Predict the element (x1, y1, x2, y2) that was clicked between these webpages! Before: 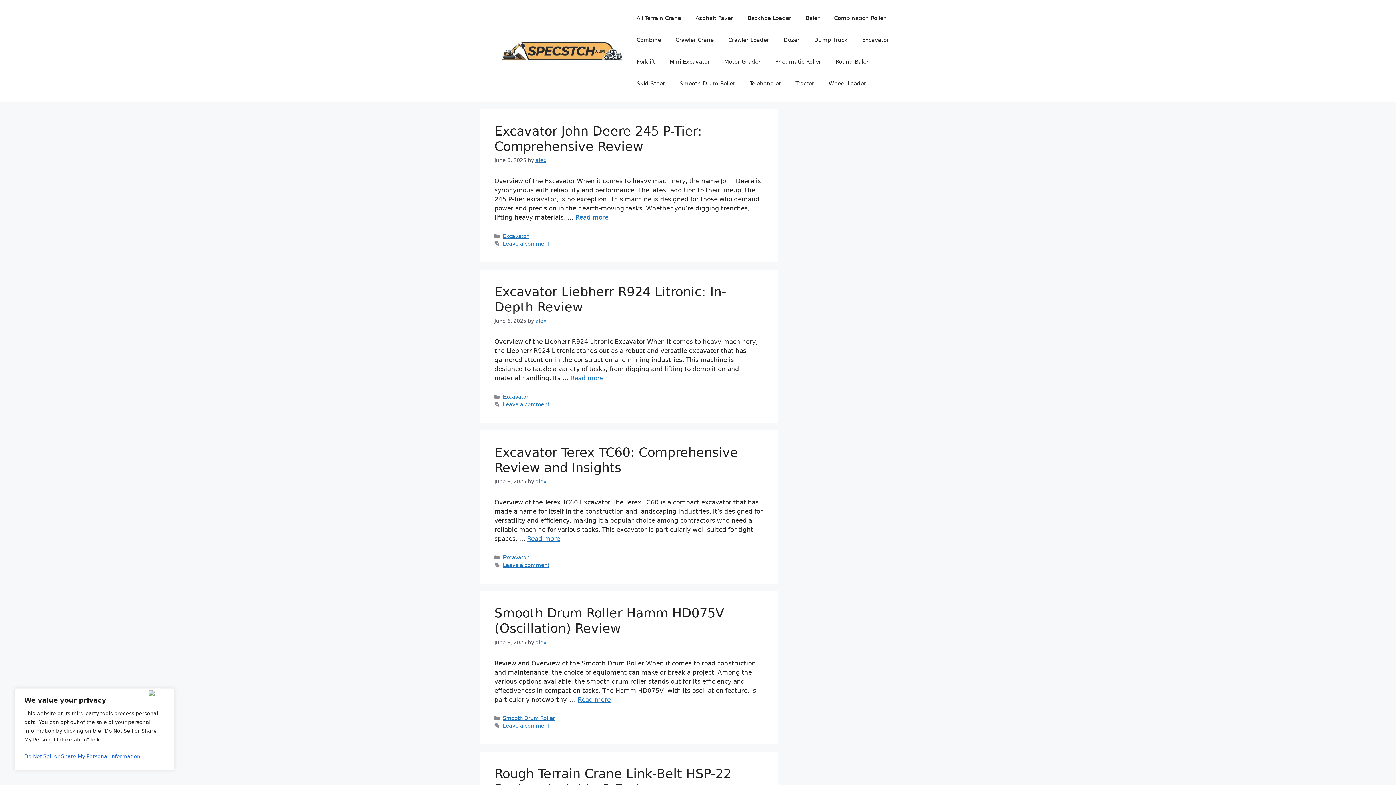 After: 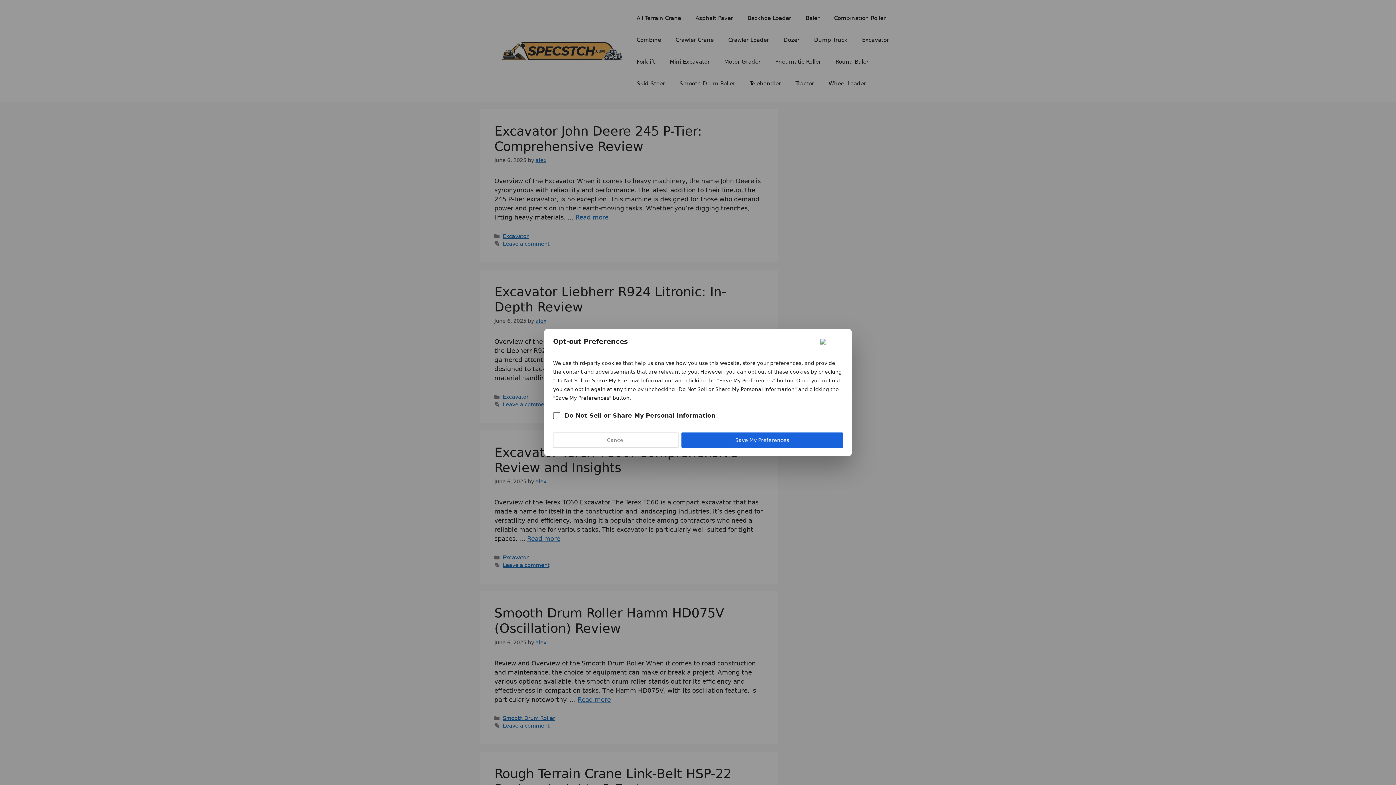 Action: bbox: (24, 750, 164, 763) label: Do Not Sell or Share My Personal Information